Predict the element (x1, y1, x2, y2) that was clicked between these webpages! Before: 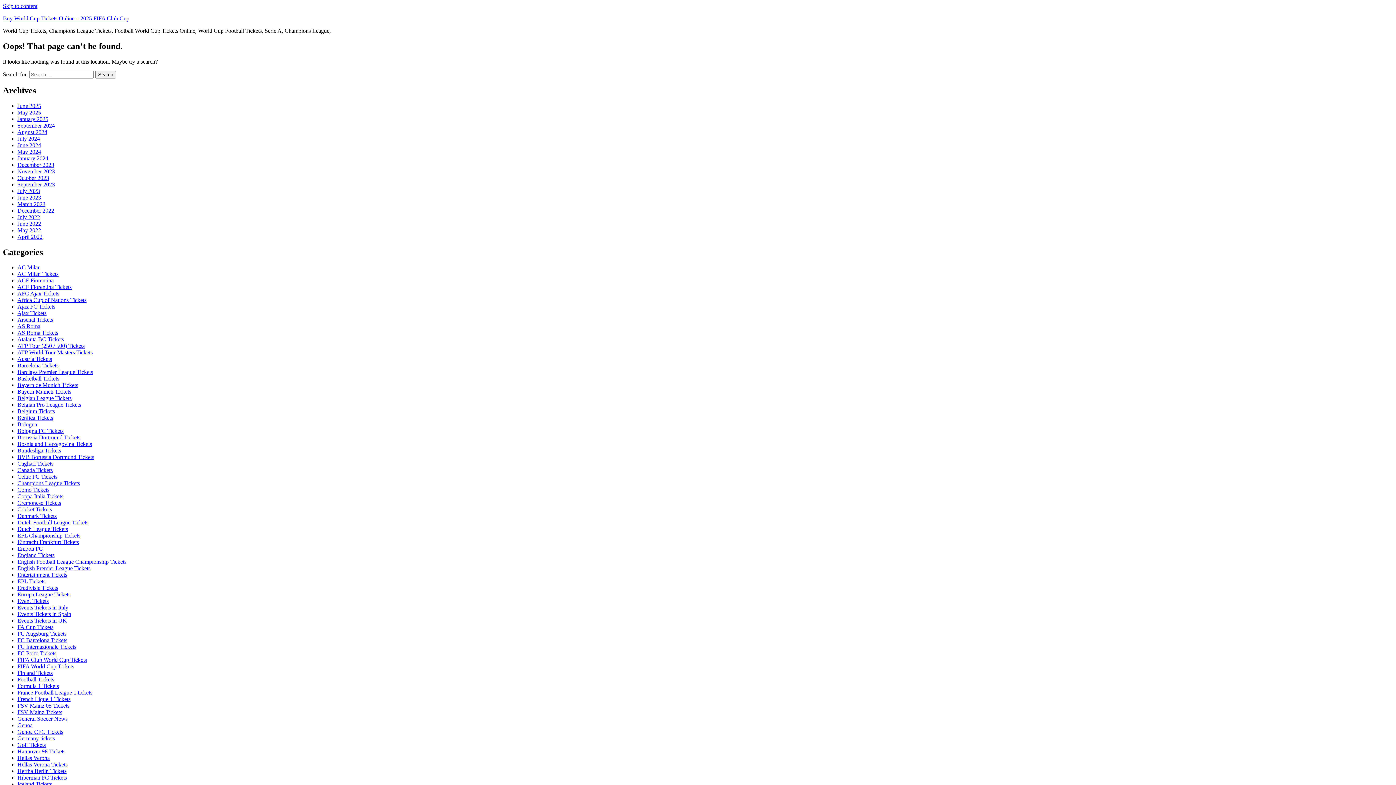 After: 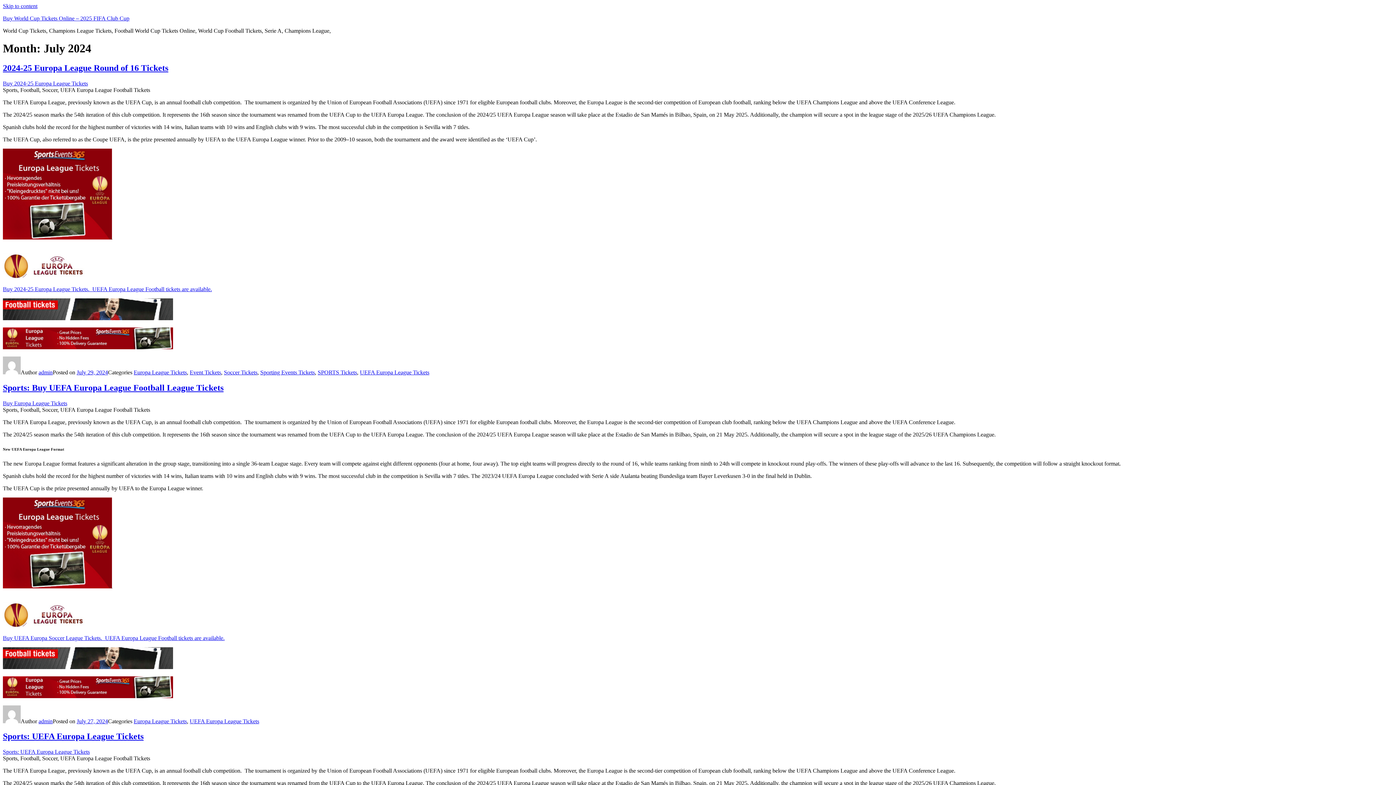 Action: label: July 2024 bbox: (17, 135, 40, 141)